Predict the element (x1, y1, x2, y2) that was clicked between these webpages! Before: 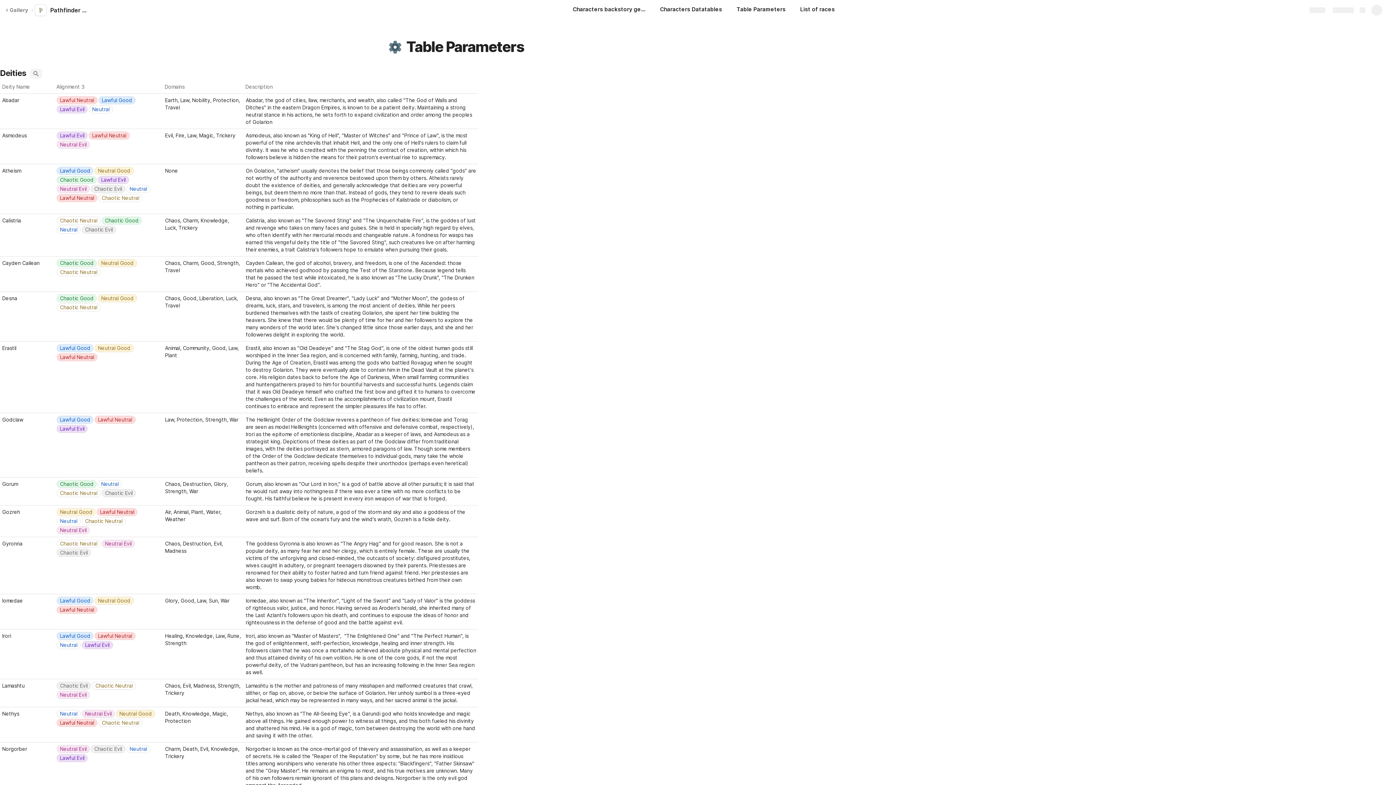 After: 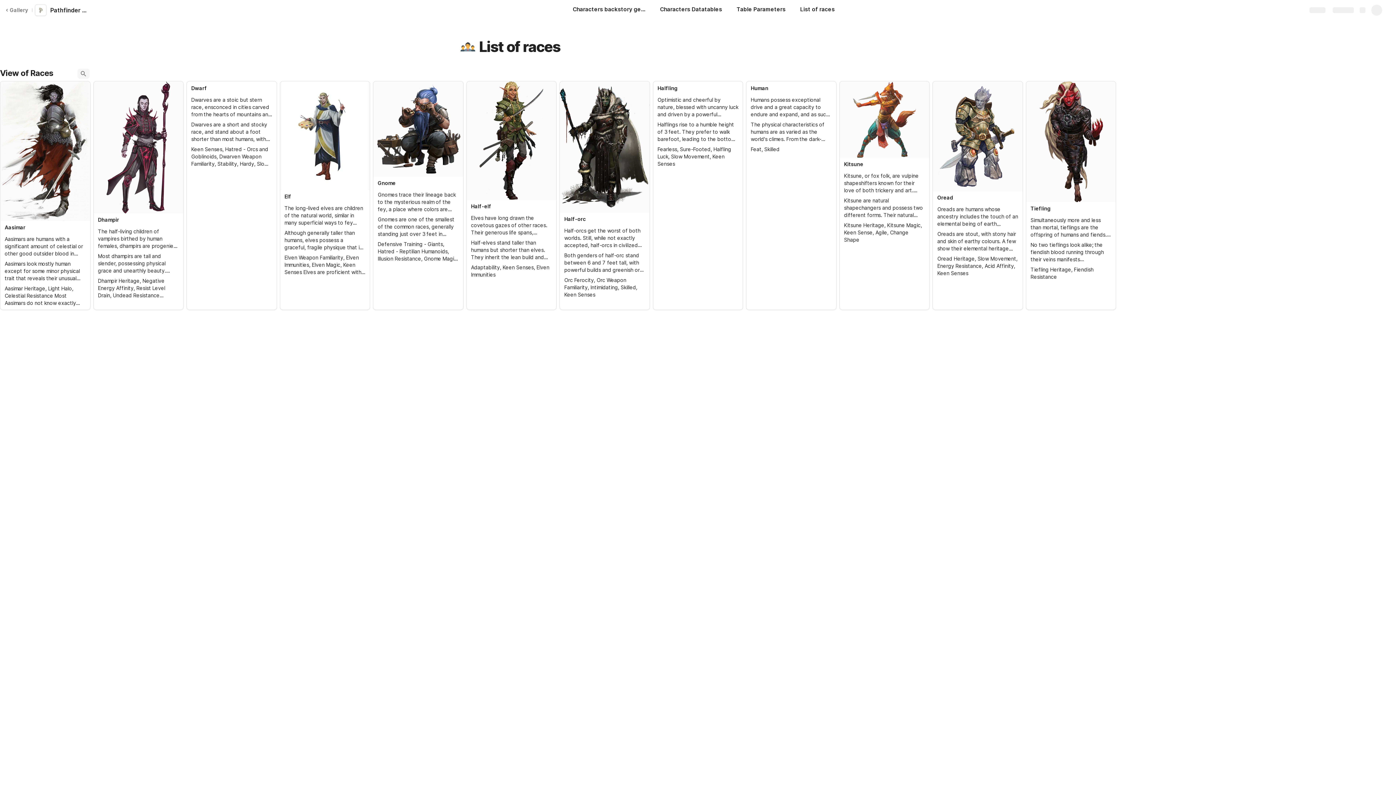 Action: label: List of races bbox: (793, 0, 842, 20)